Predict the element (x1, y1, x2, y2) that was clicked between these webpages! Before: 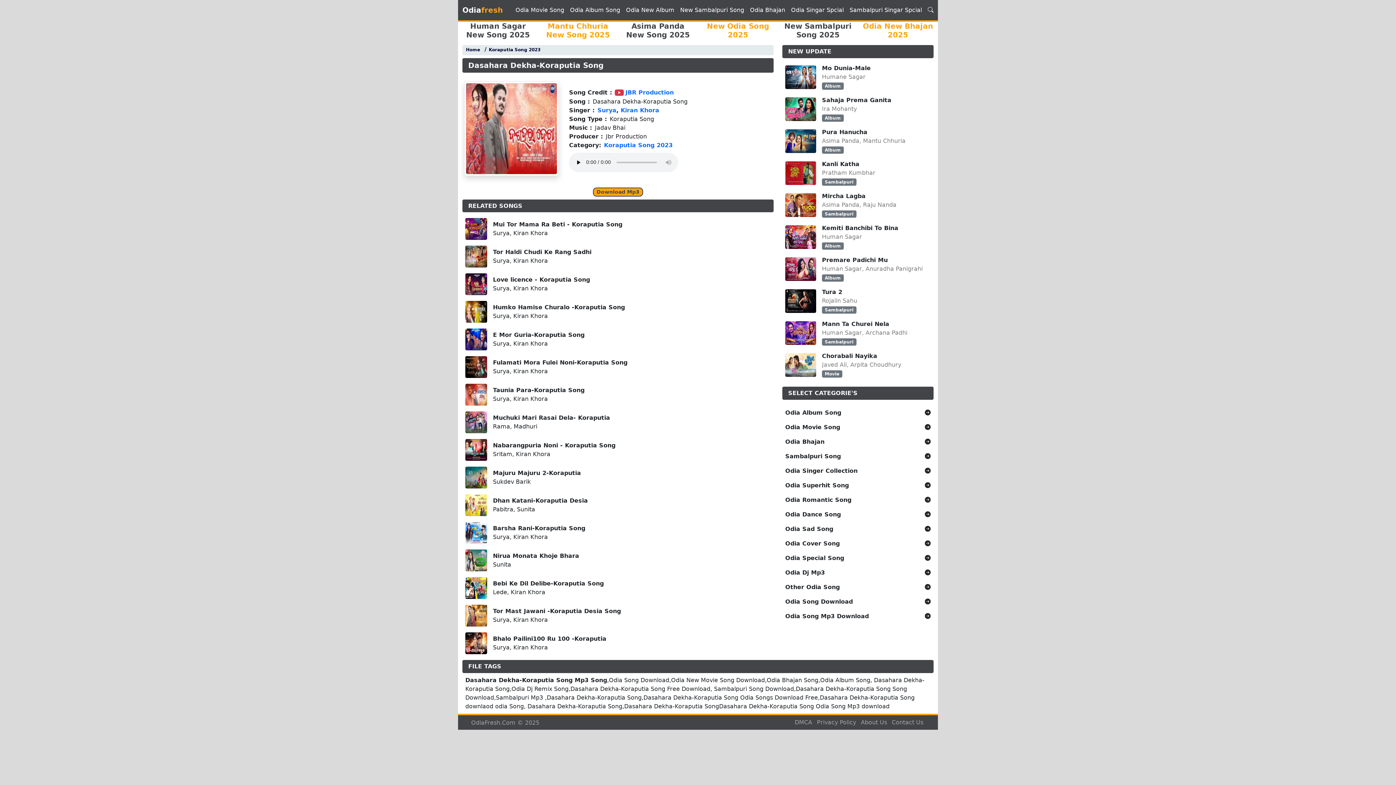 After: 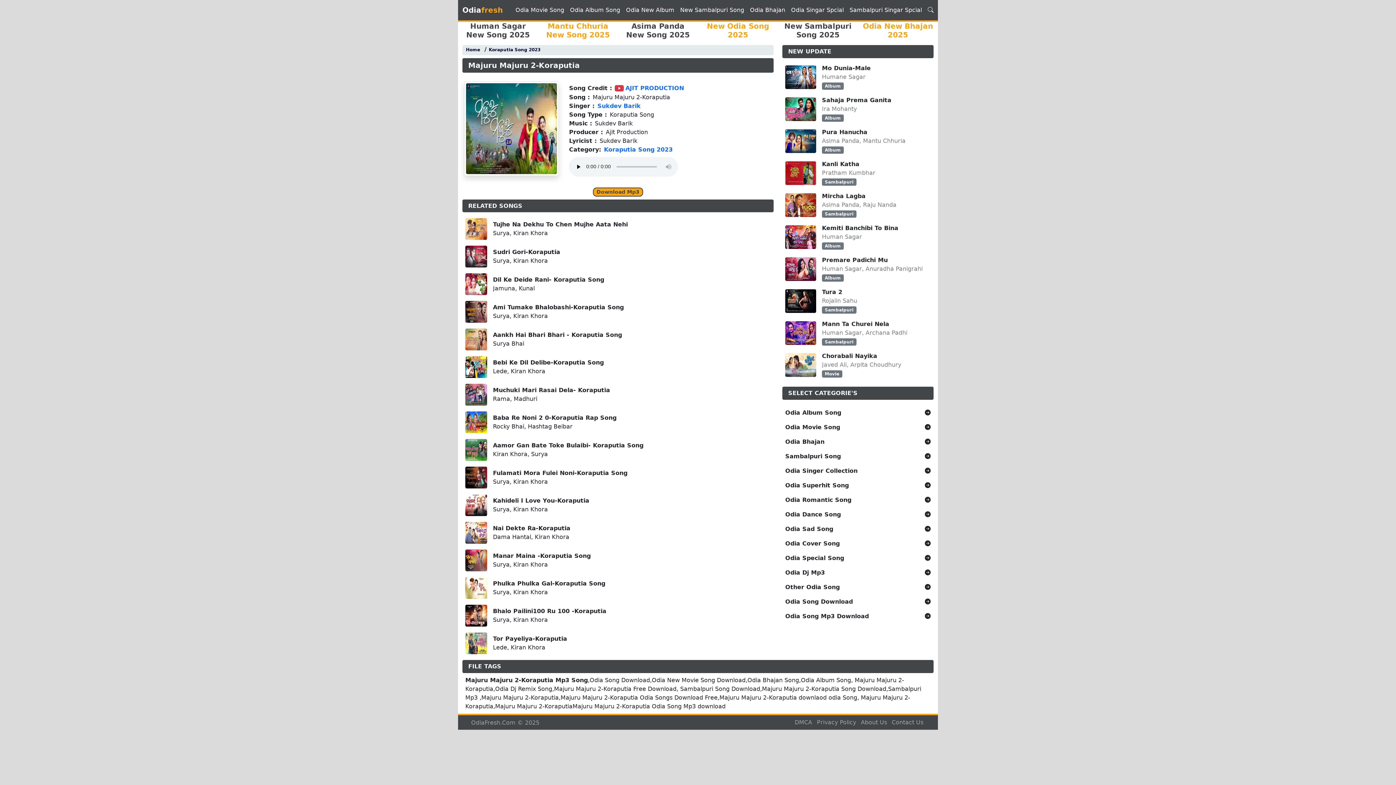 Action: label: Majuru Majuru 2-Koraputia

Sukdev Barik bbox: (462, 464, 773, 491)